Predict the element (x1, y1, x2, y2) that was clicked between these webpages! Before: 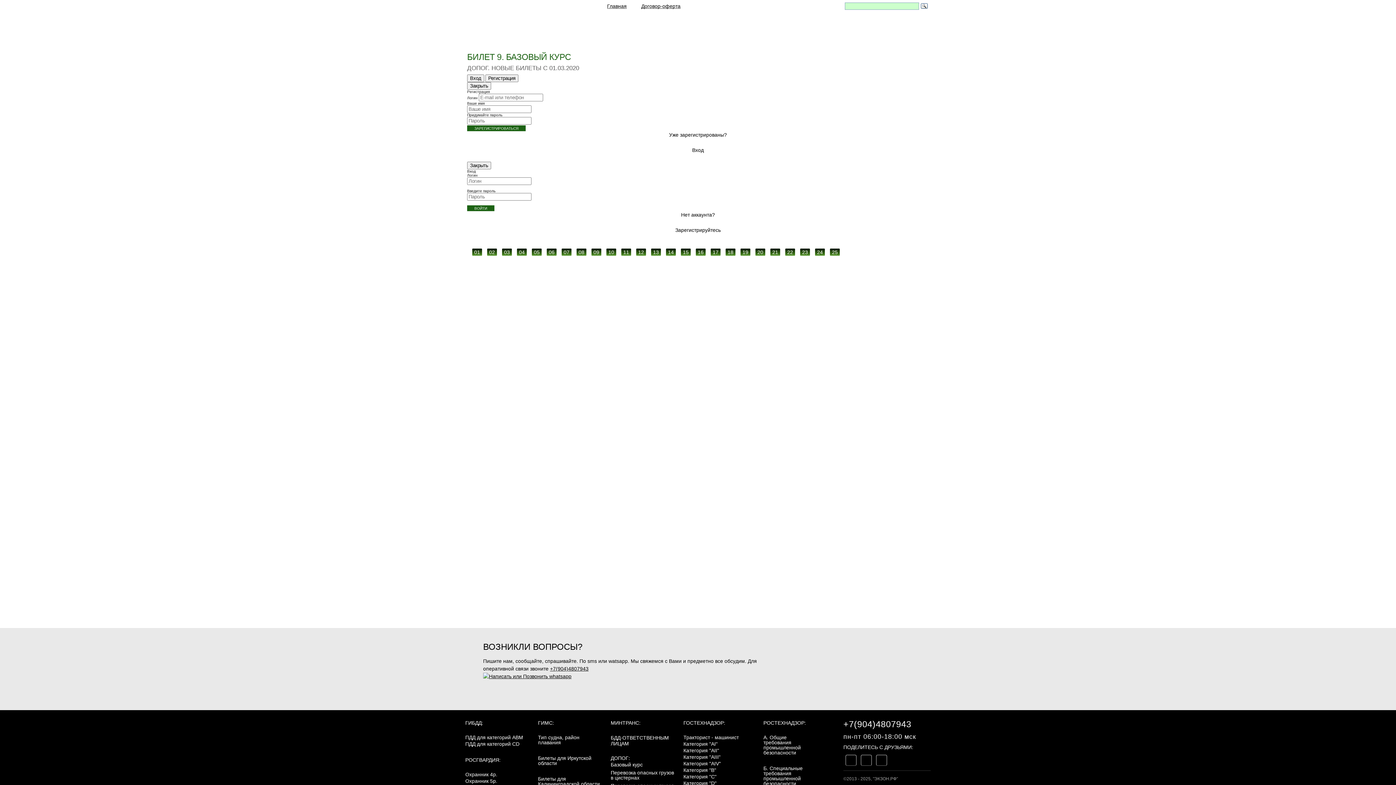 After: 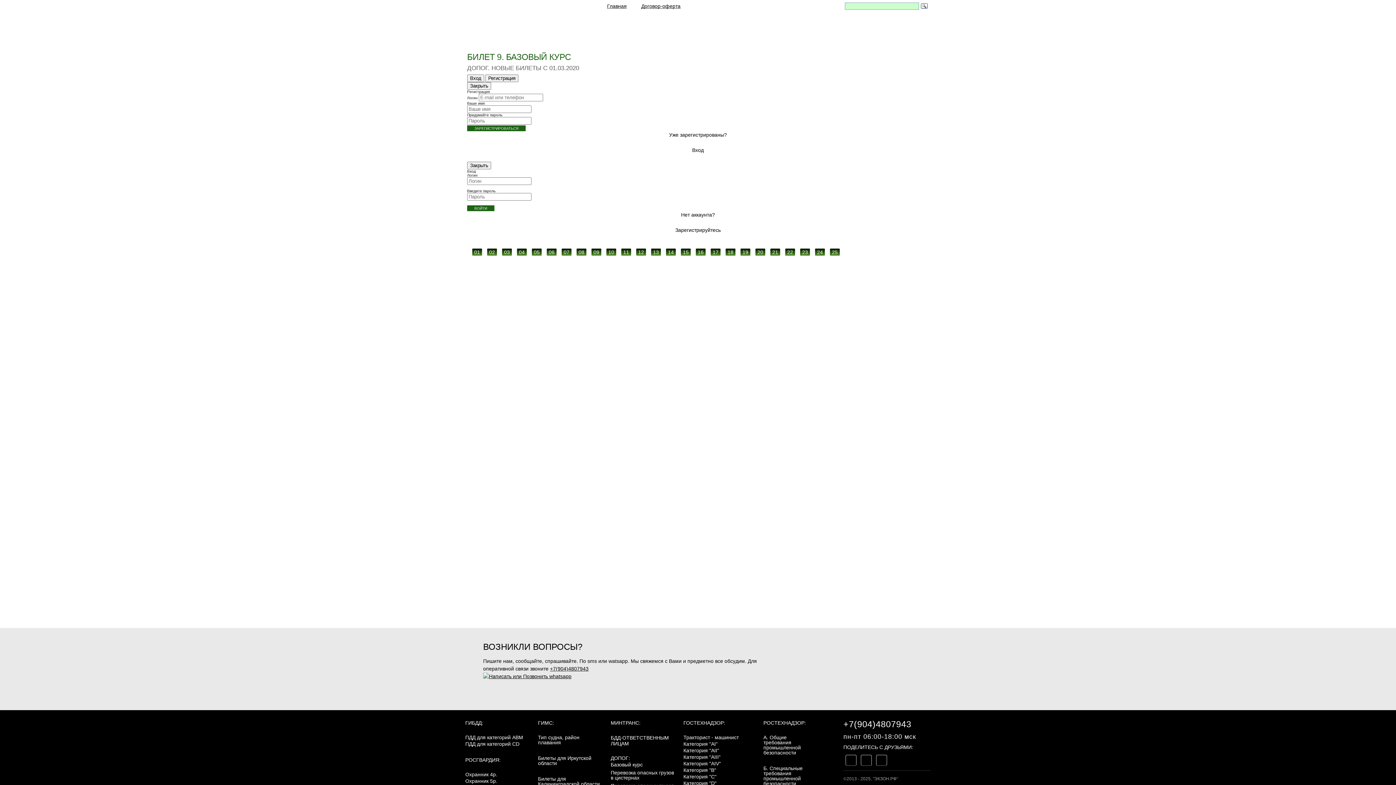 Action: label: 10 bbox: (606, 248, 616, 256)